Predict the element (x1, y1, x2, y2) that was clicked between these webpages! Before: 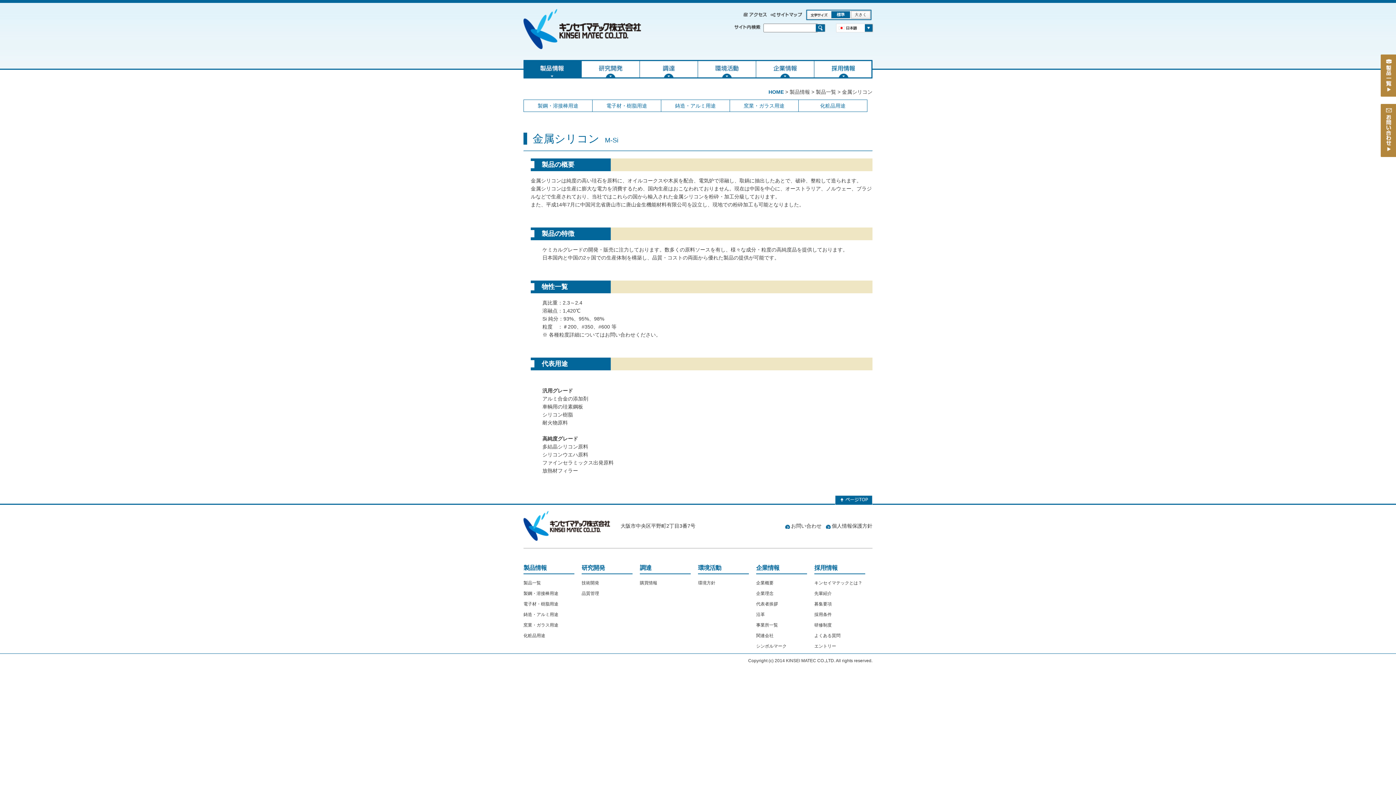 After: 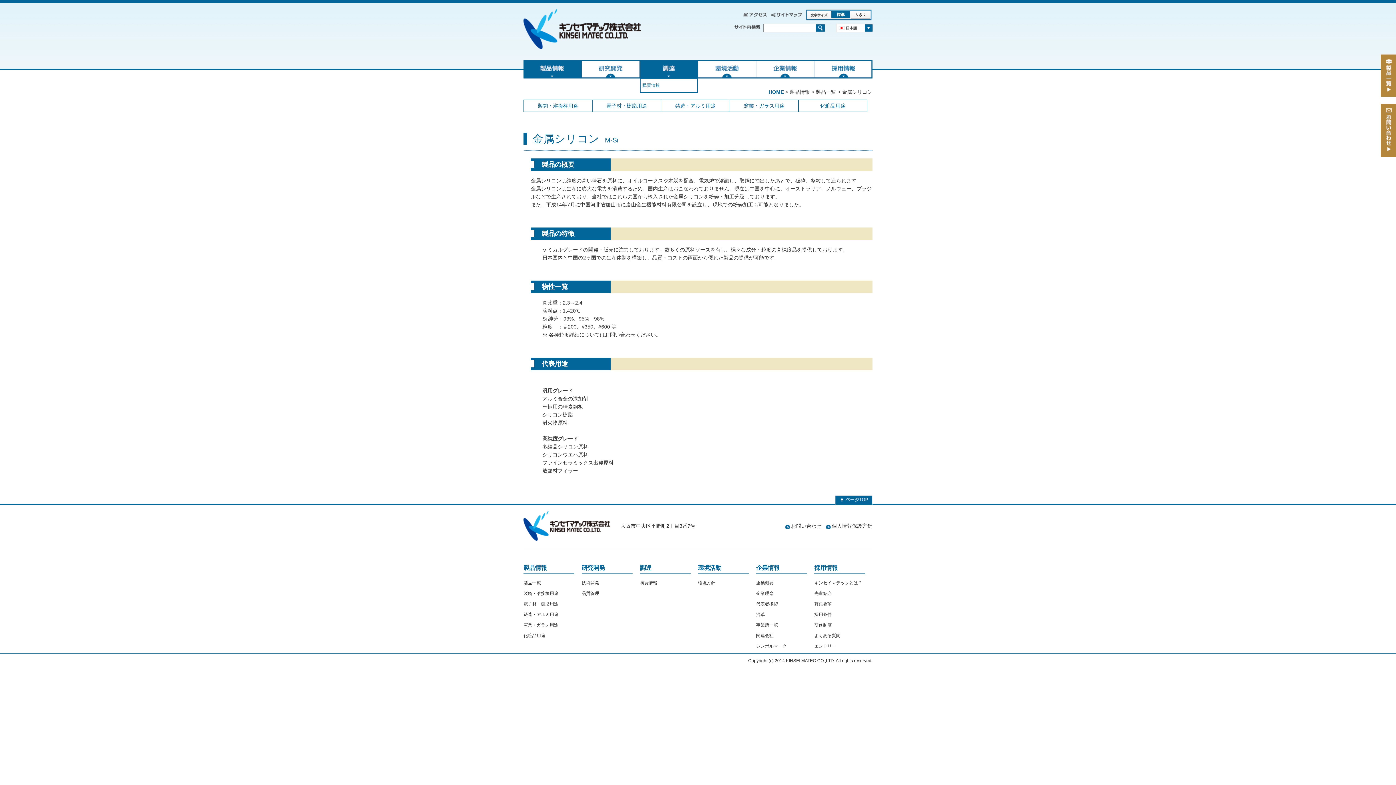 Action: bbox: (640, 60, 698, 78) label: 調達